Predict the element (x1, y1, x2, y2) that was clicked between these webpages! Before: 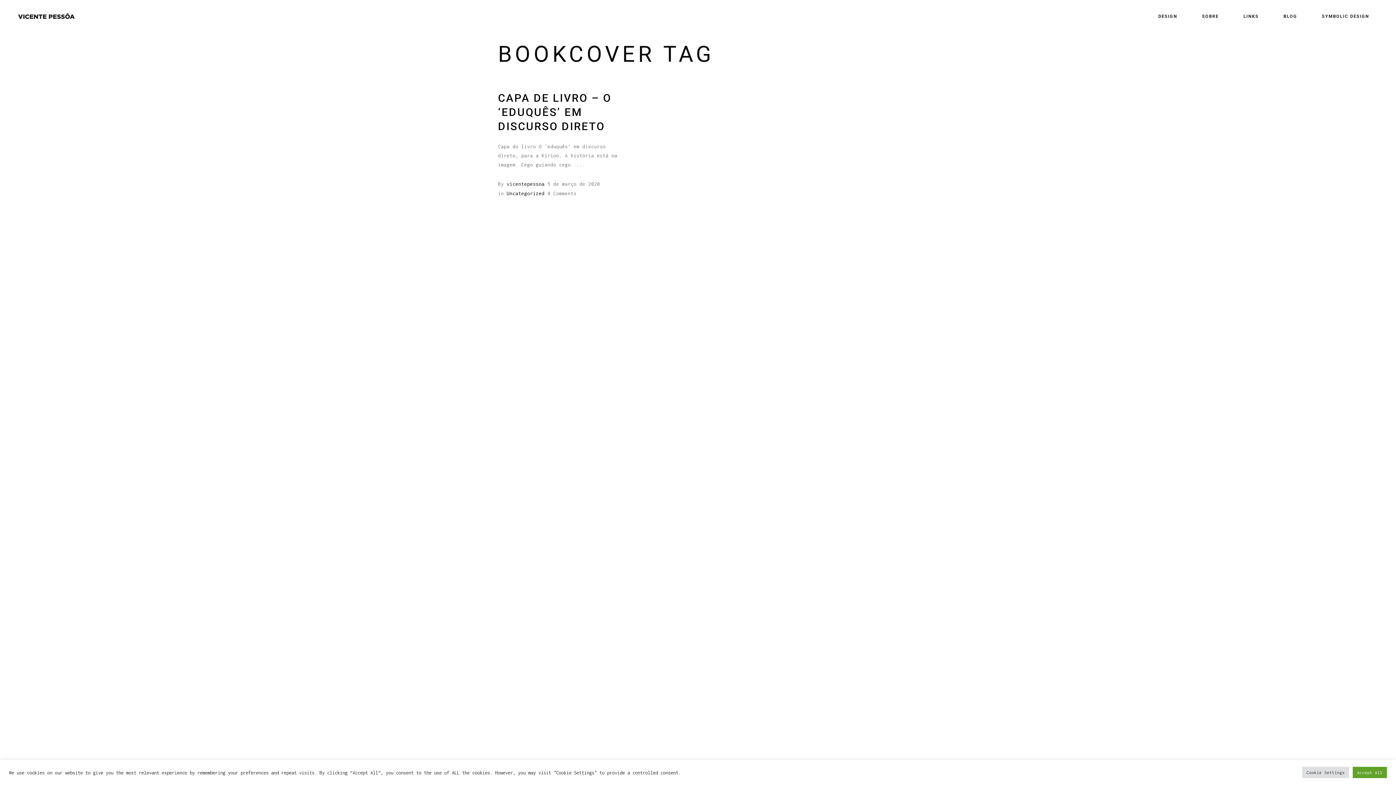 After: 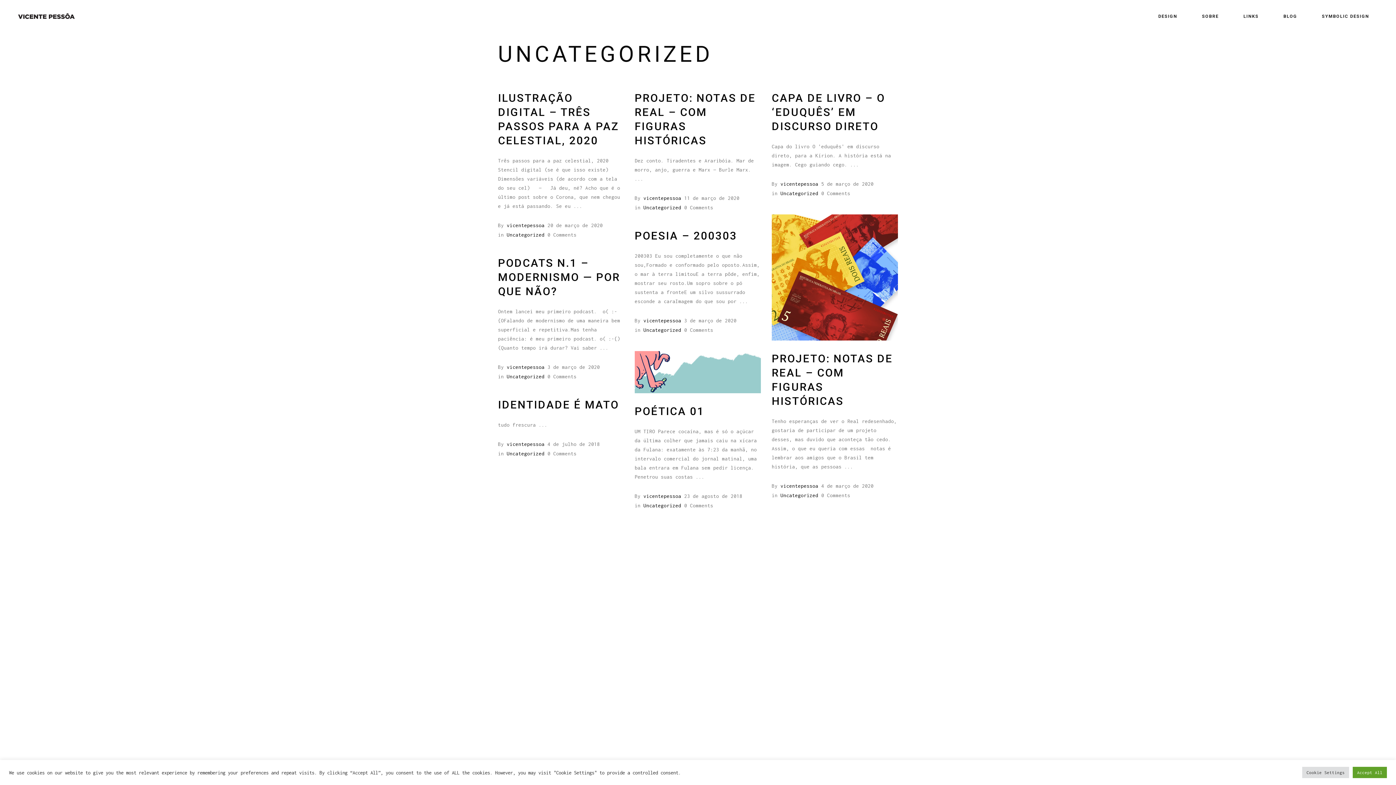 Action: bbox: (506, 190, 544, 196) label: Uncategorized